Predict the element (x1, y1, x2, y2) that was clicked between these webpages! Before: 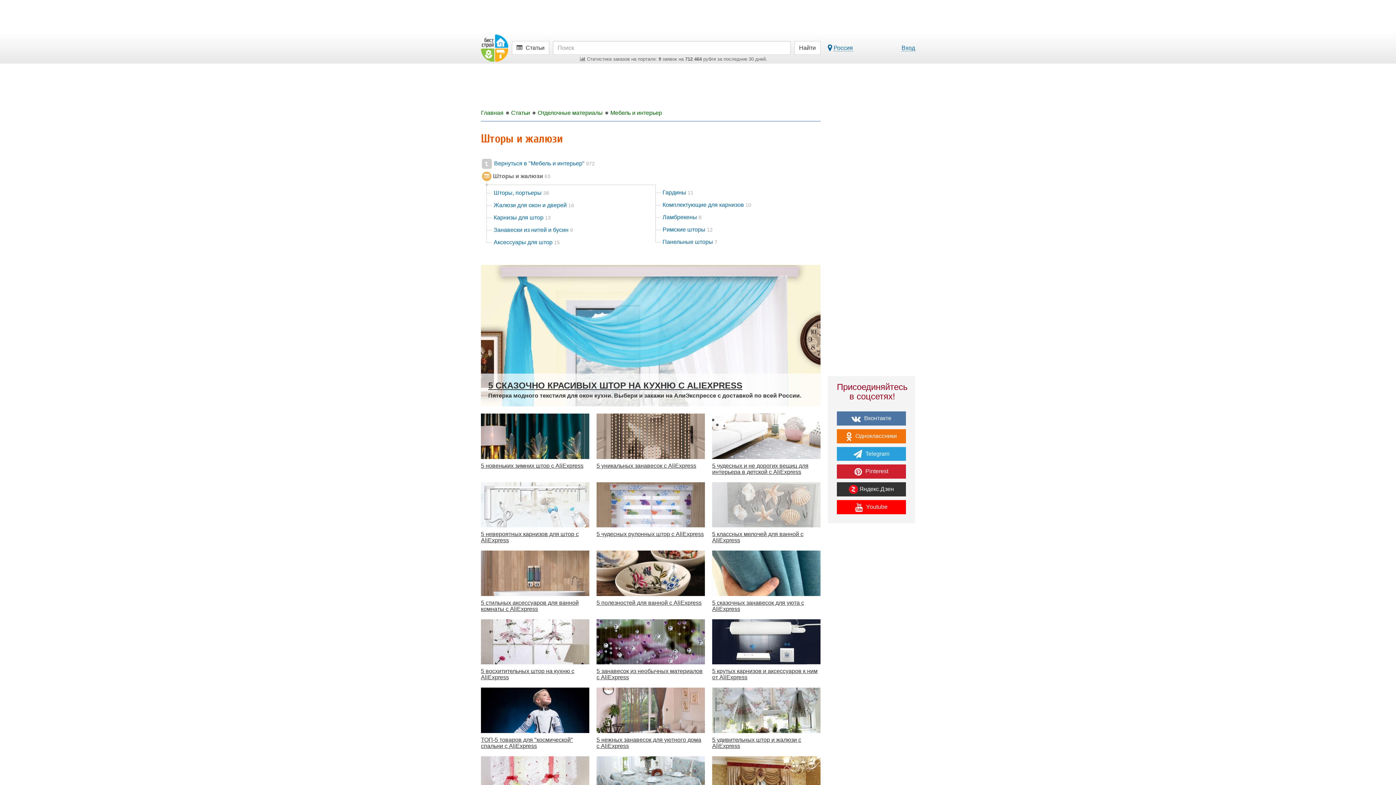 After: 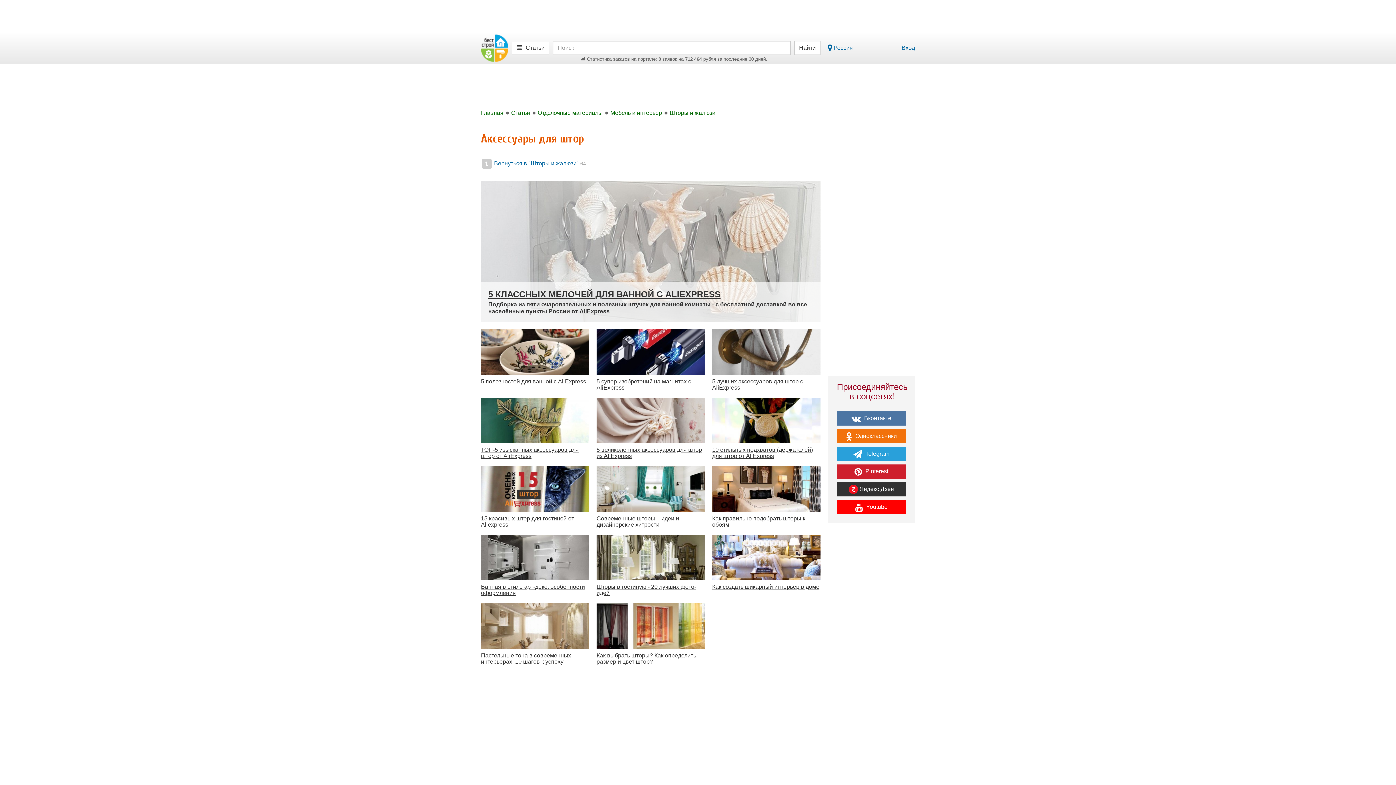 Action: bbox: (493, 238, 560, 246) label: Аксессуары для штор 15